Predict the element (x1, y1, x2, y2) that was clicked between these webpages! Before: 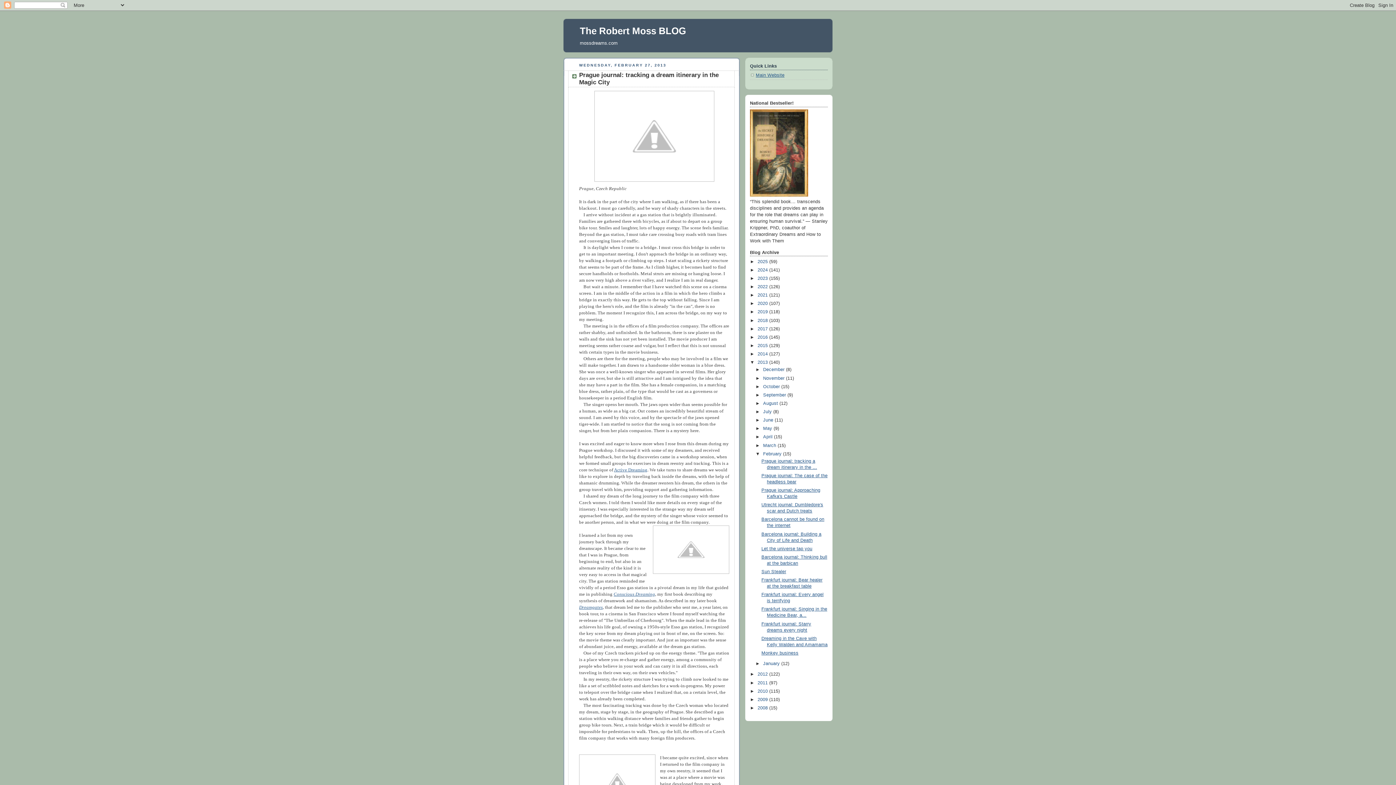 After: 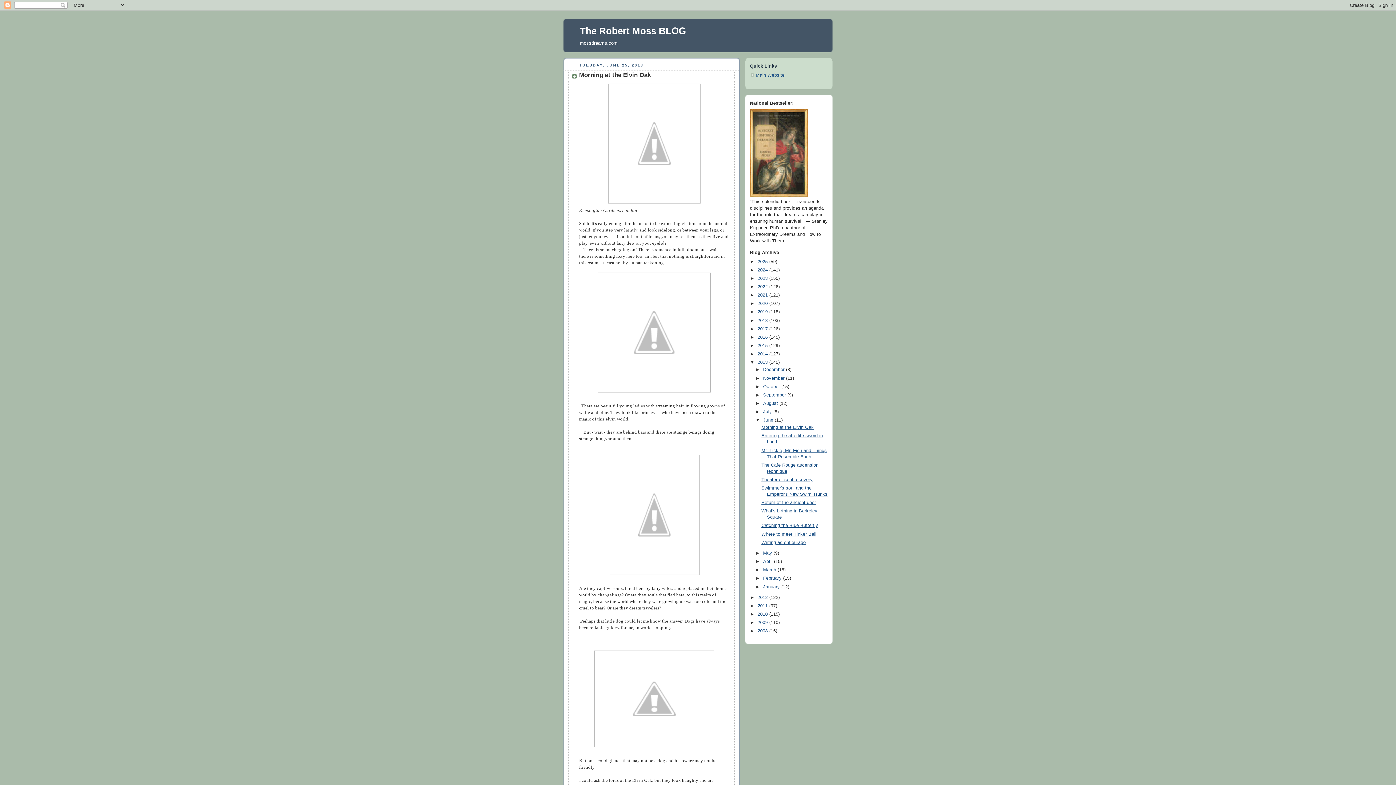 Action: label: June  bbox: (763, 417, 774, 422)